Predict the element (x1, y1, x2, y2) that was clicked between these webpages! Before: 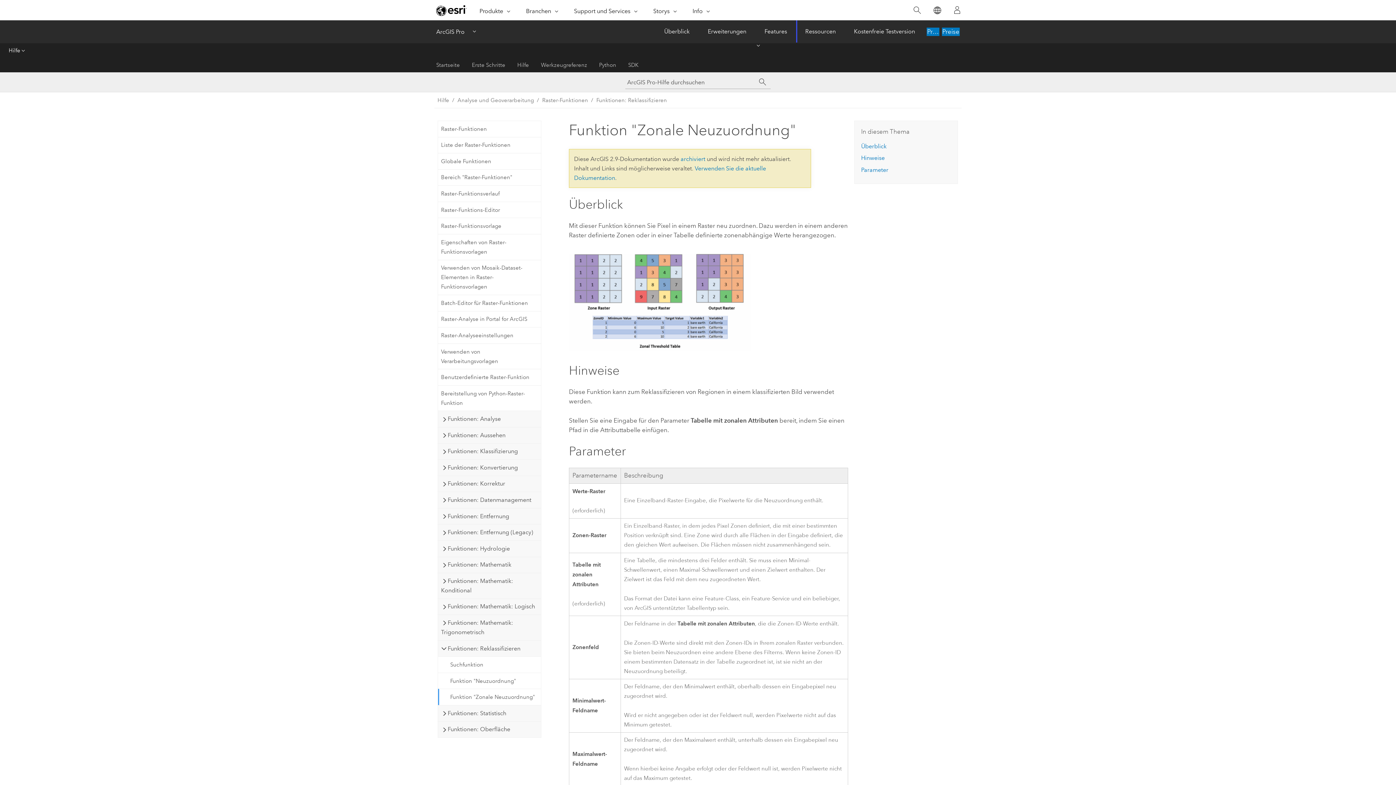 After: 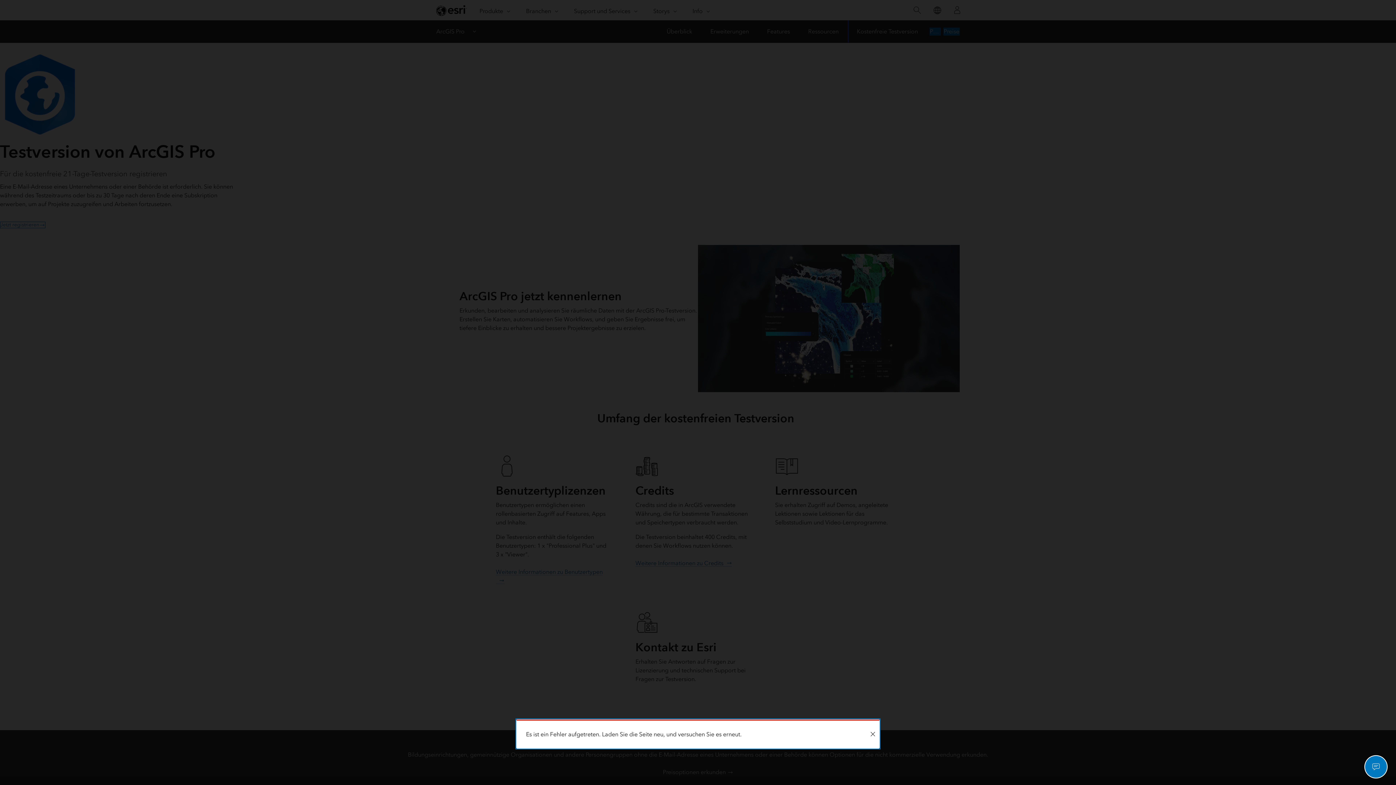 Action: bbox: (880, 20, 960, 42) label: Kostenfreie Testversion